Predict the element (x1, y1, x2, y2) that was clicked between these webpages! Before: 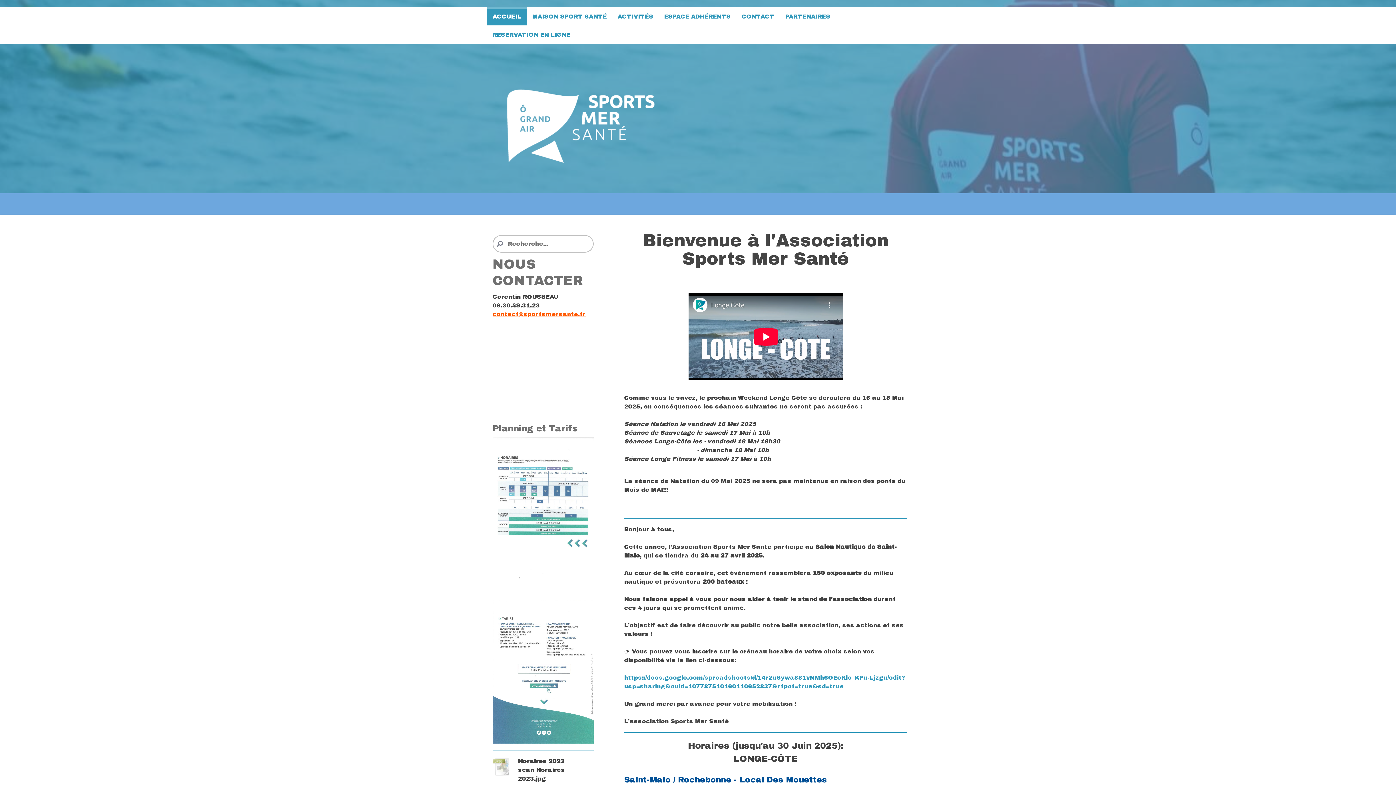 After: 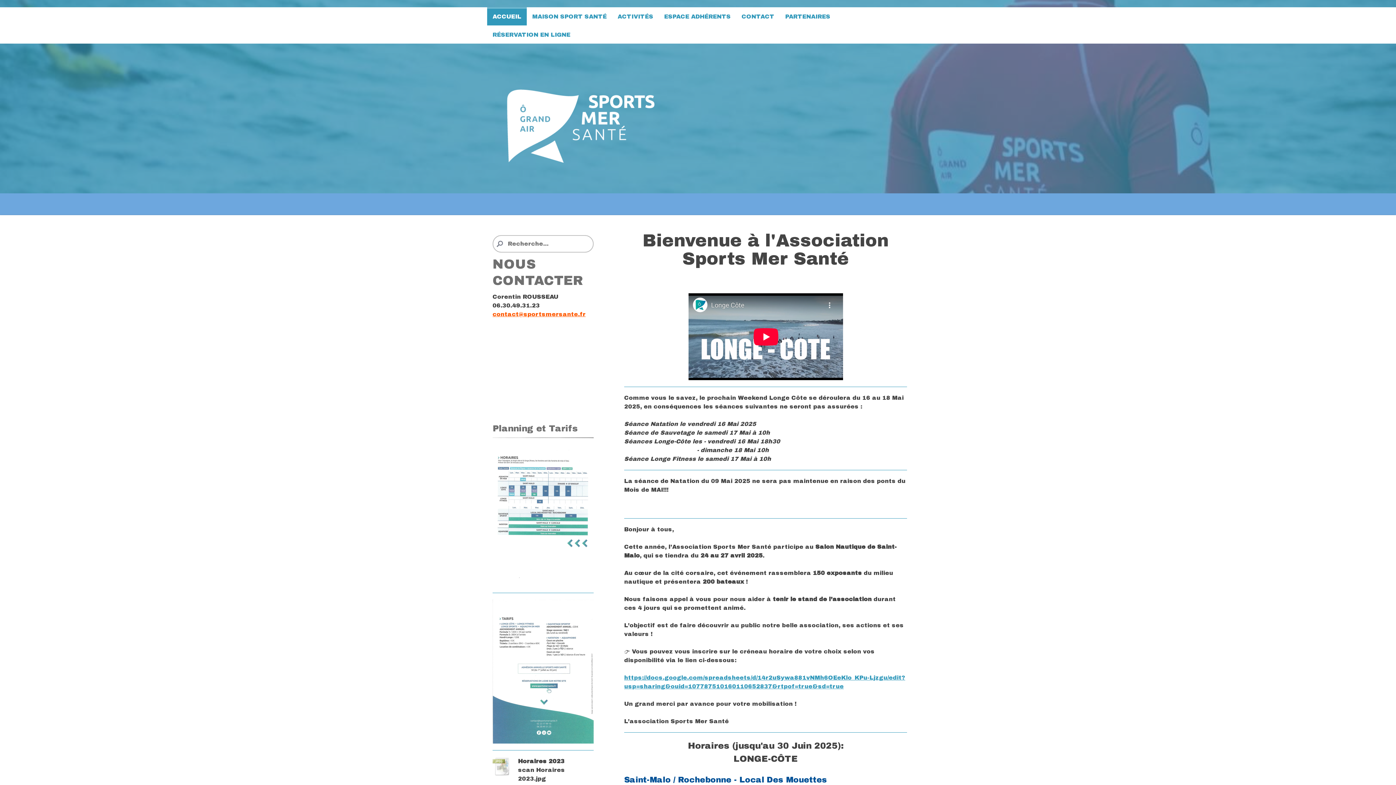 Action: bbox: (492, 757, 511, 778)